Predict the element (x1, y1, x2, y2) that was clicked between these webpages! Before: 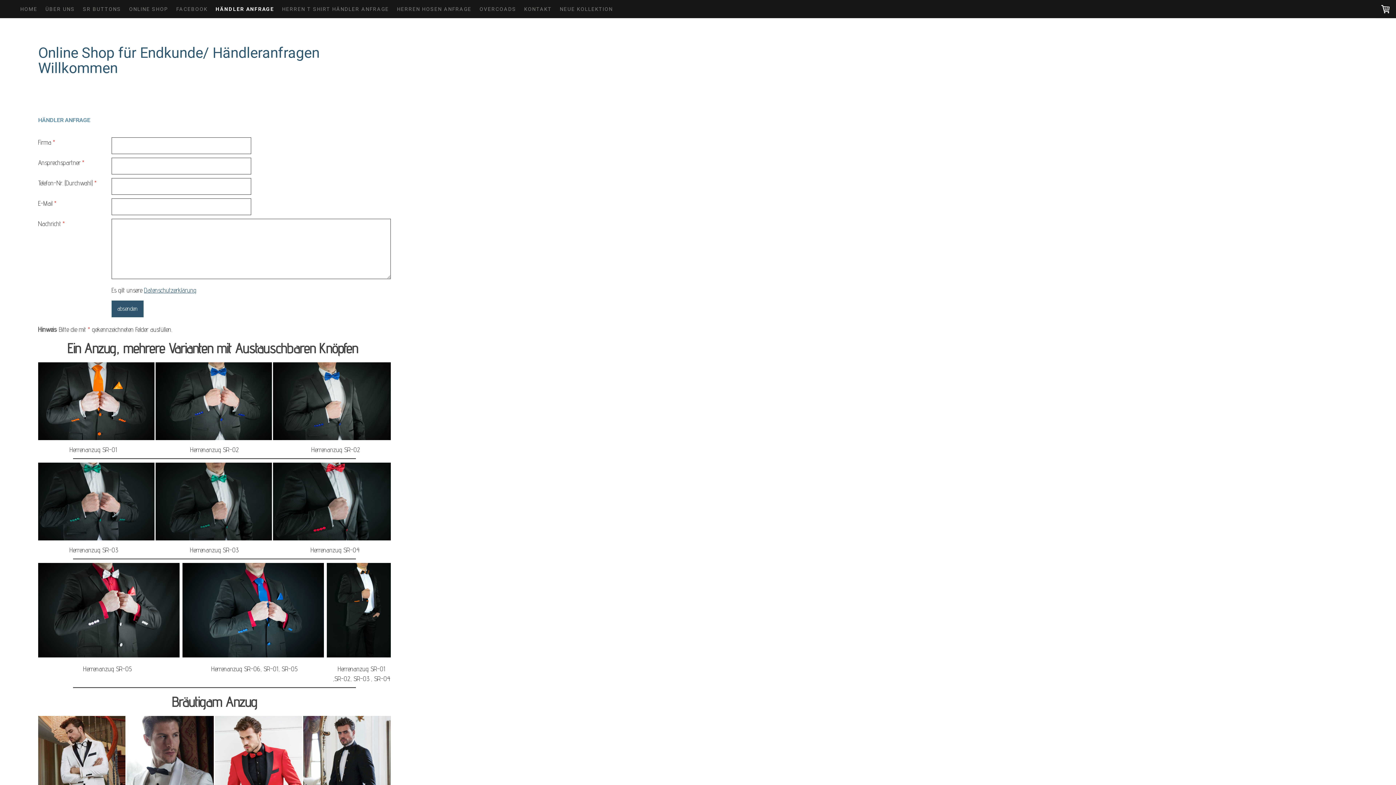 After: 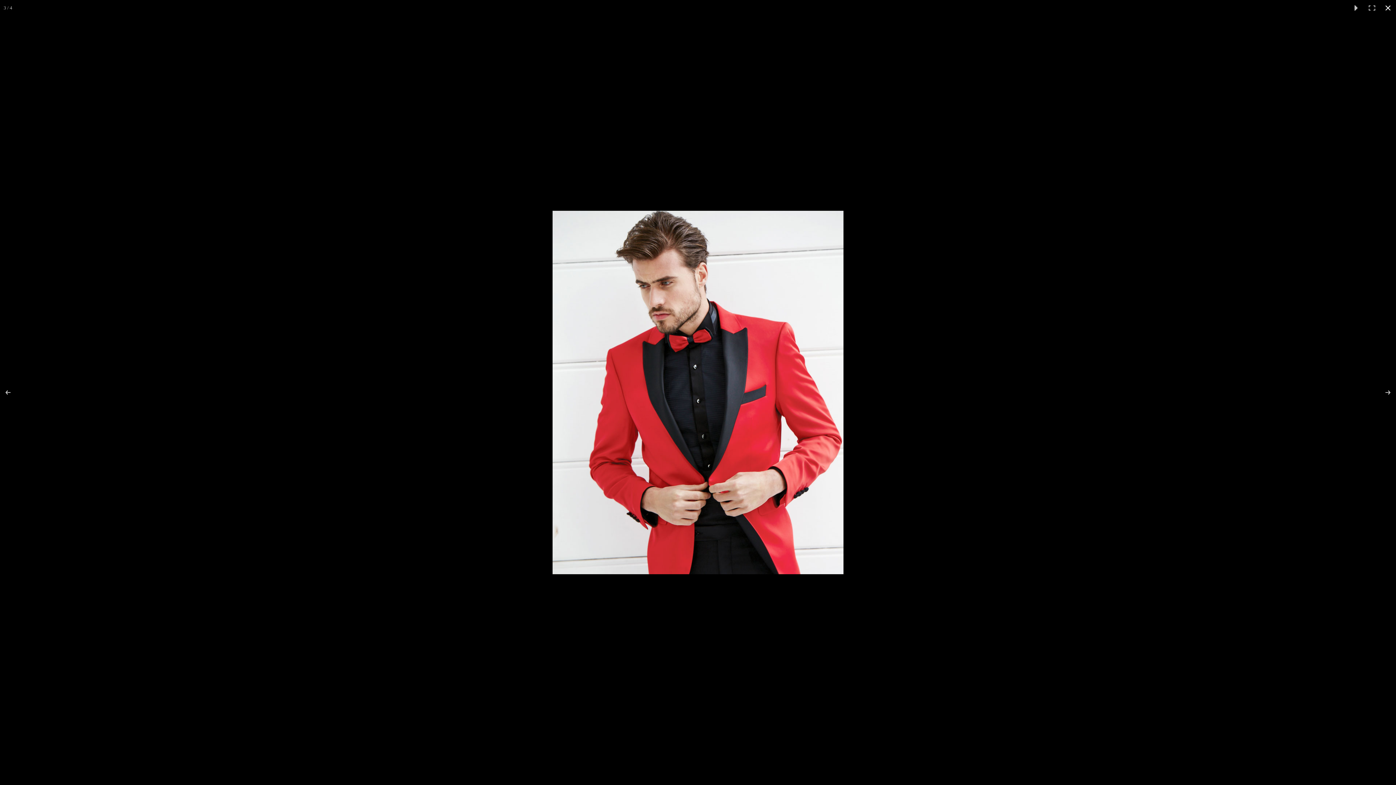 Action: bbox: (214, 716, 303, 825)